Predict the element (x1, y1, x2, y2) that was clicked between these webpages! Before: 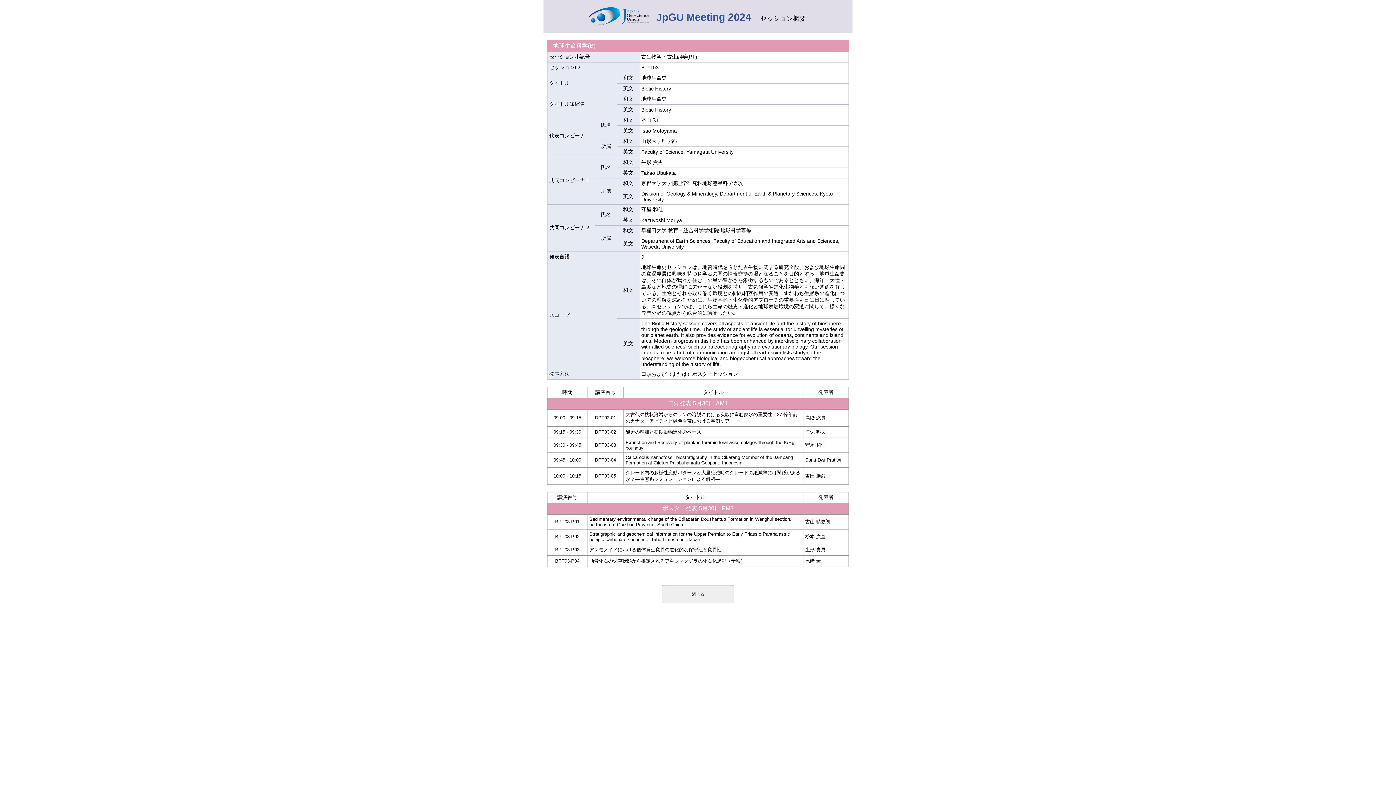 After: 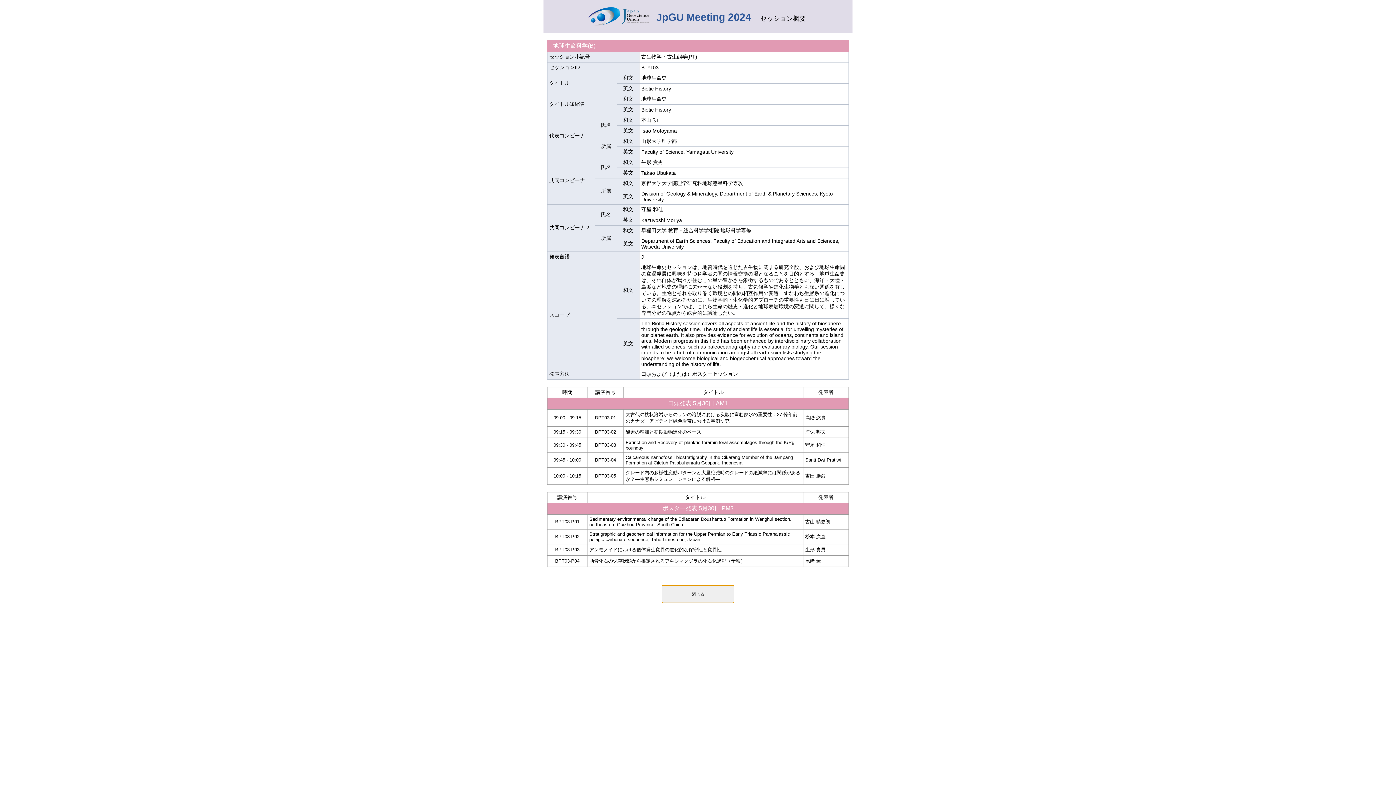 Action: label: 閉じる bbox: (661, 585, 734, 603)